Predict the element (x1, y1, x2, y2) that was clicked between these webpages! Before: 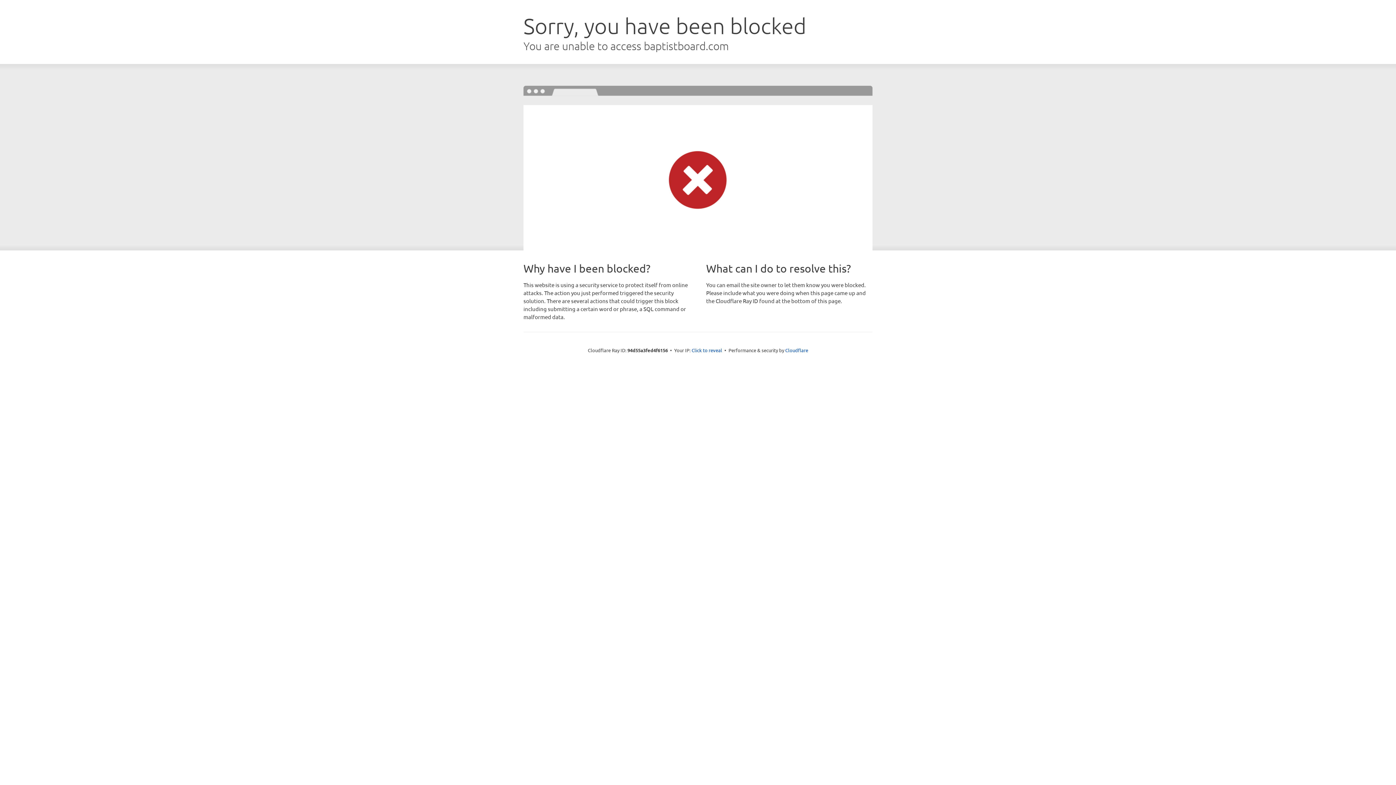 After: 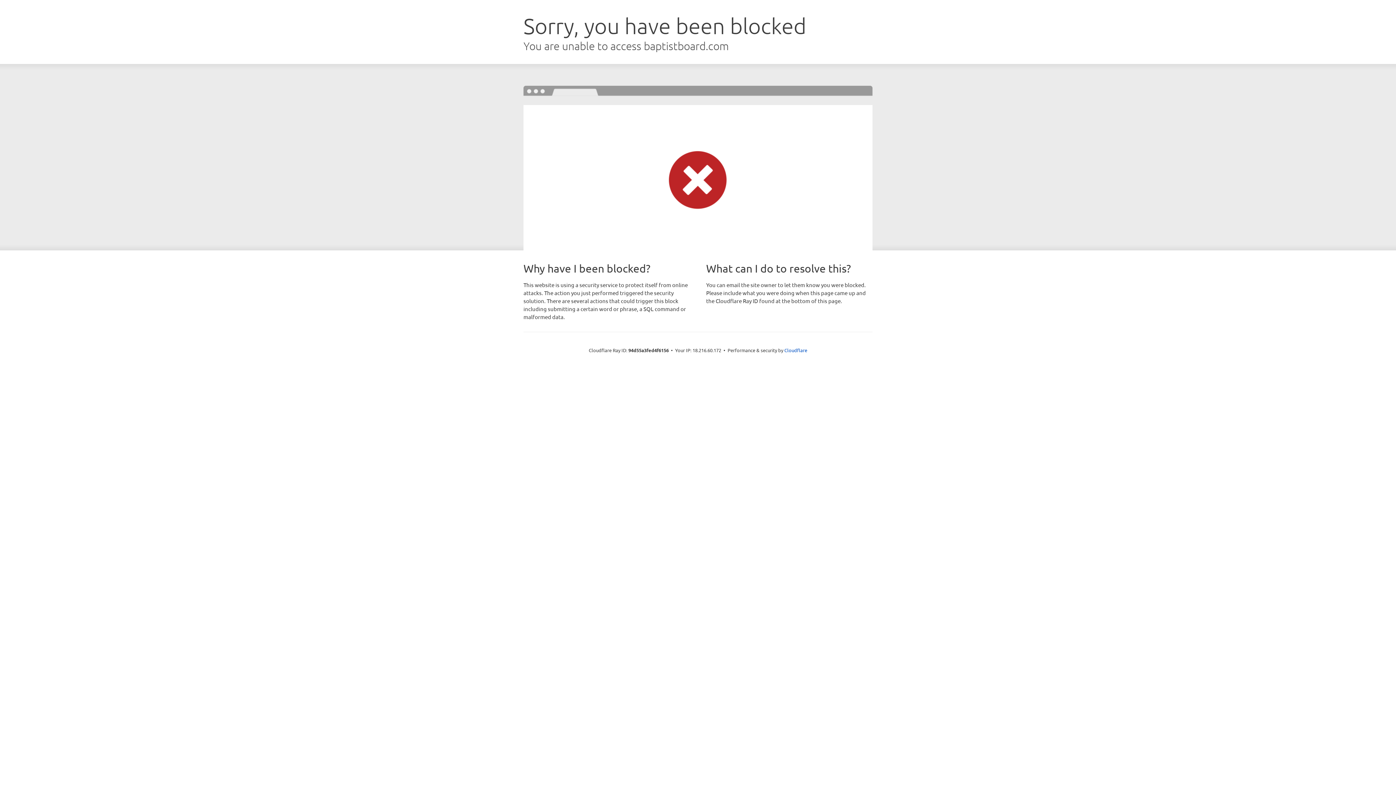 Action: label: Click to reveal bbox: (691, 346, 722, 353)